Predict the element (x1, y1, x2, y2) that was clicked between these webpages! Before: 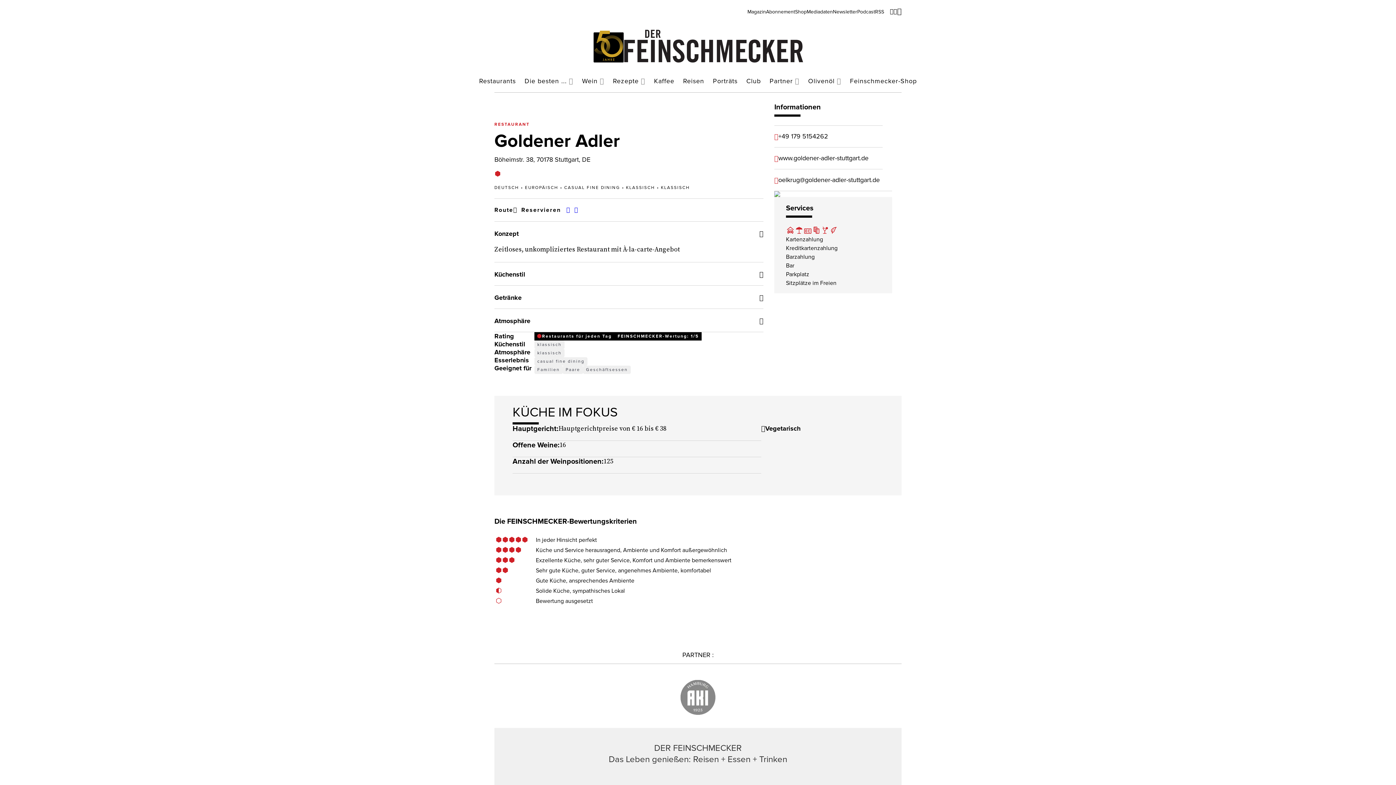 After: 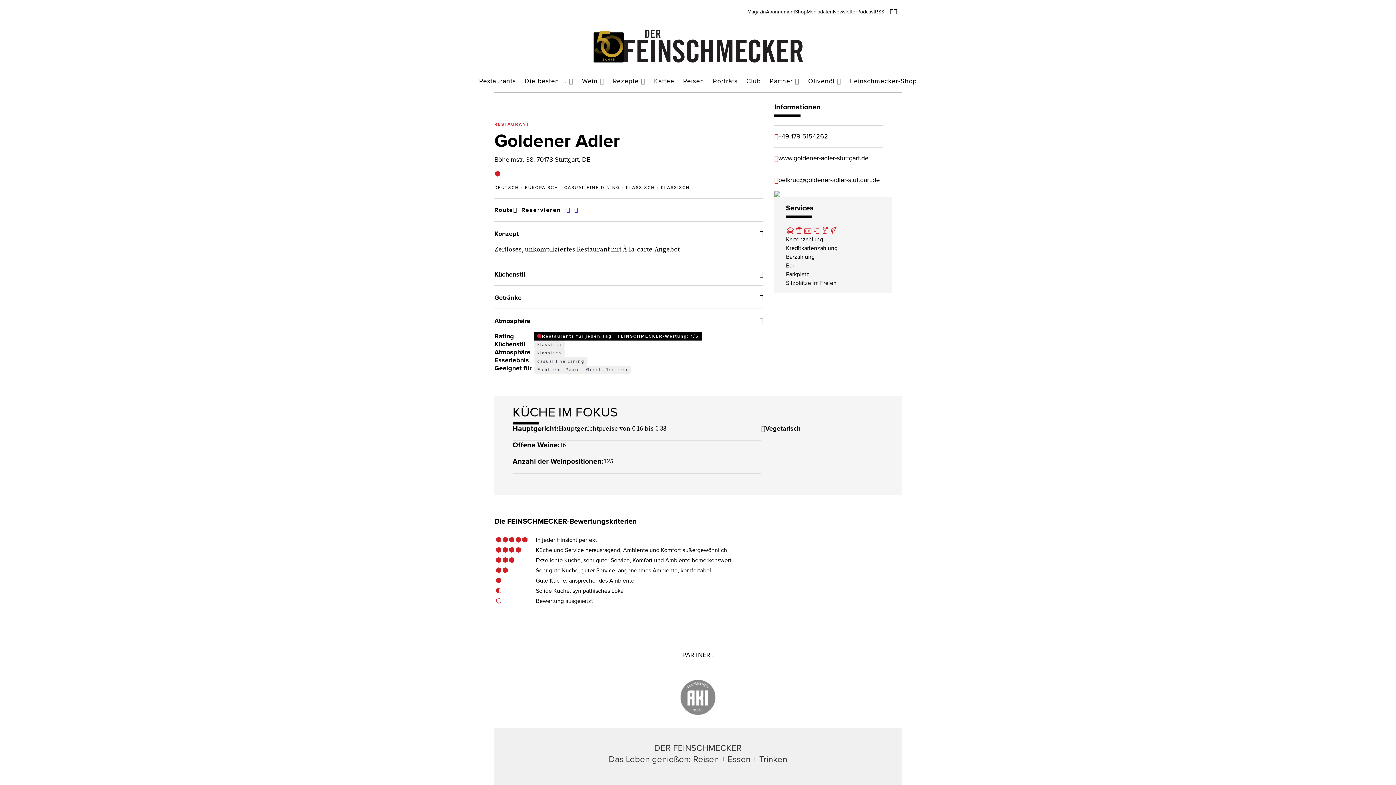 Action: bbox: (890, 8, 893, 14)